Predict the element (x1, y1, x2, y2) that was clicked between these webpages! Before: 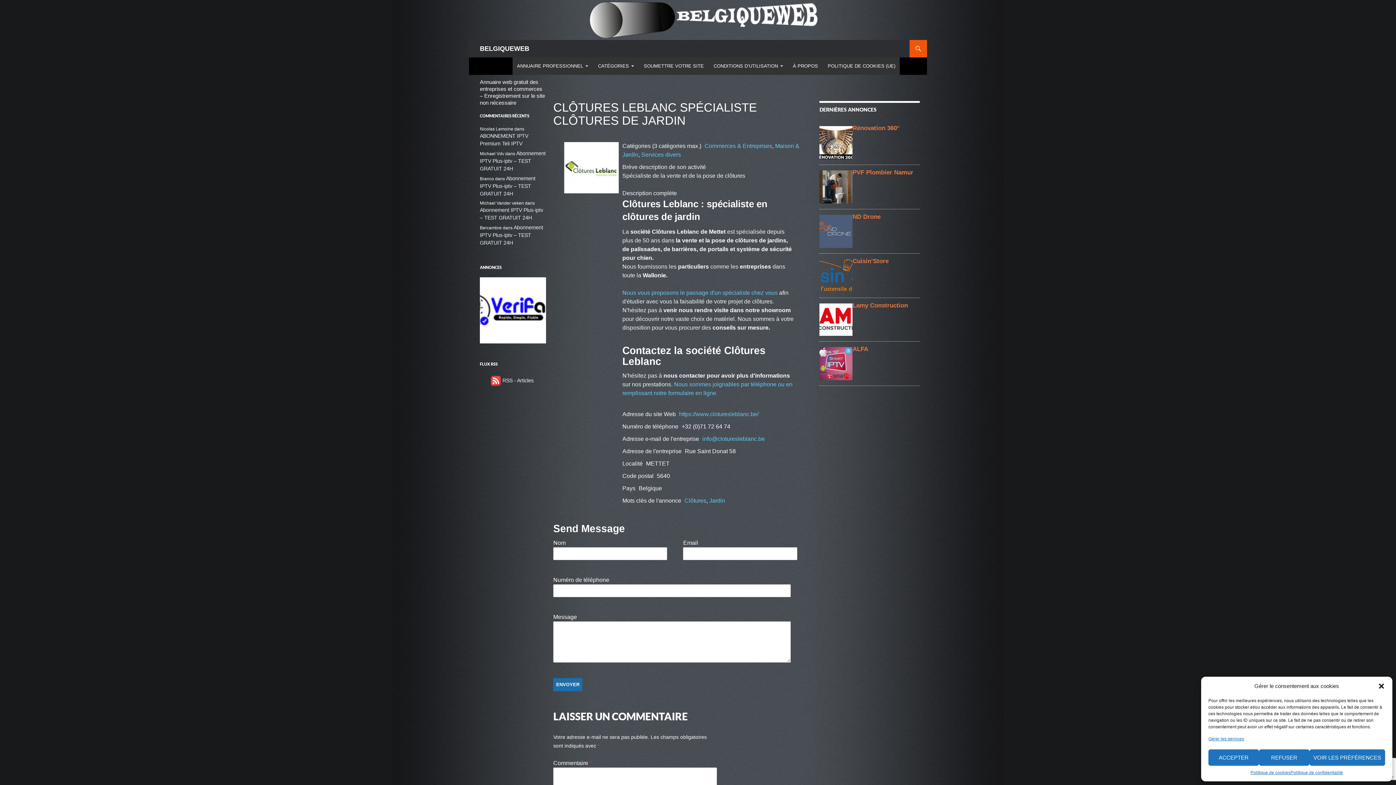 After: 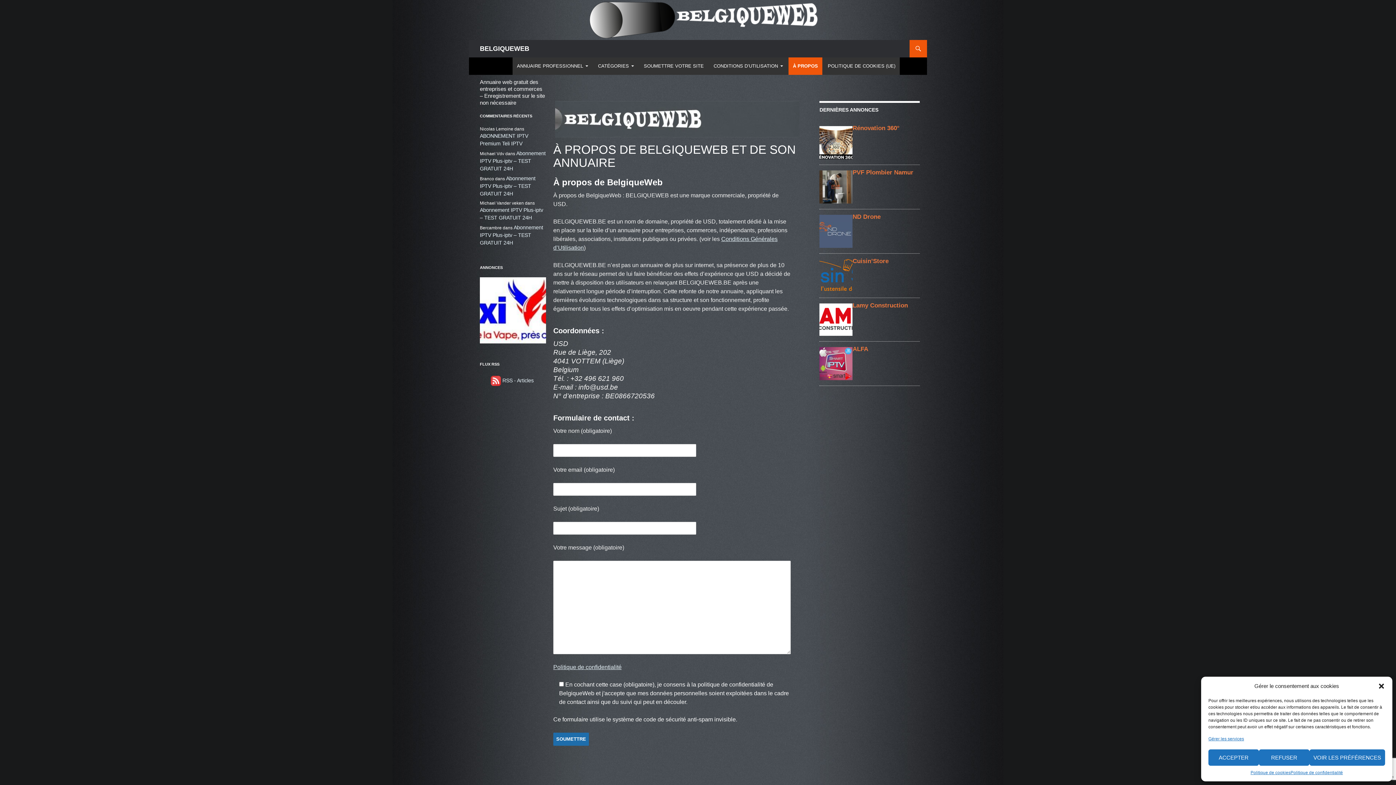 Action: label: À PROPOS bbox: (788, 57, 822, 74)